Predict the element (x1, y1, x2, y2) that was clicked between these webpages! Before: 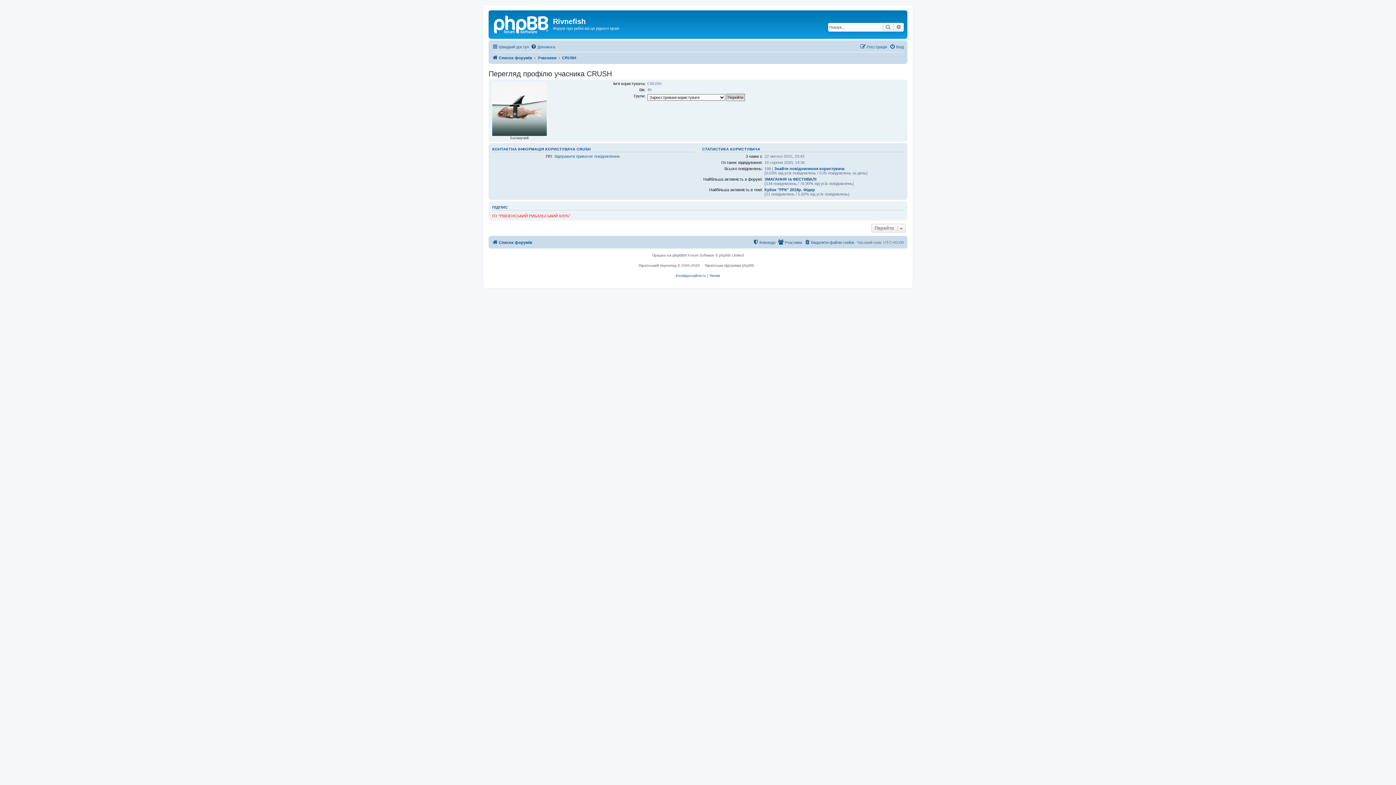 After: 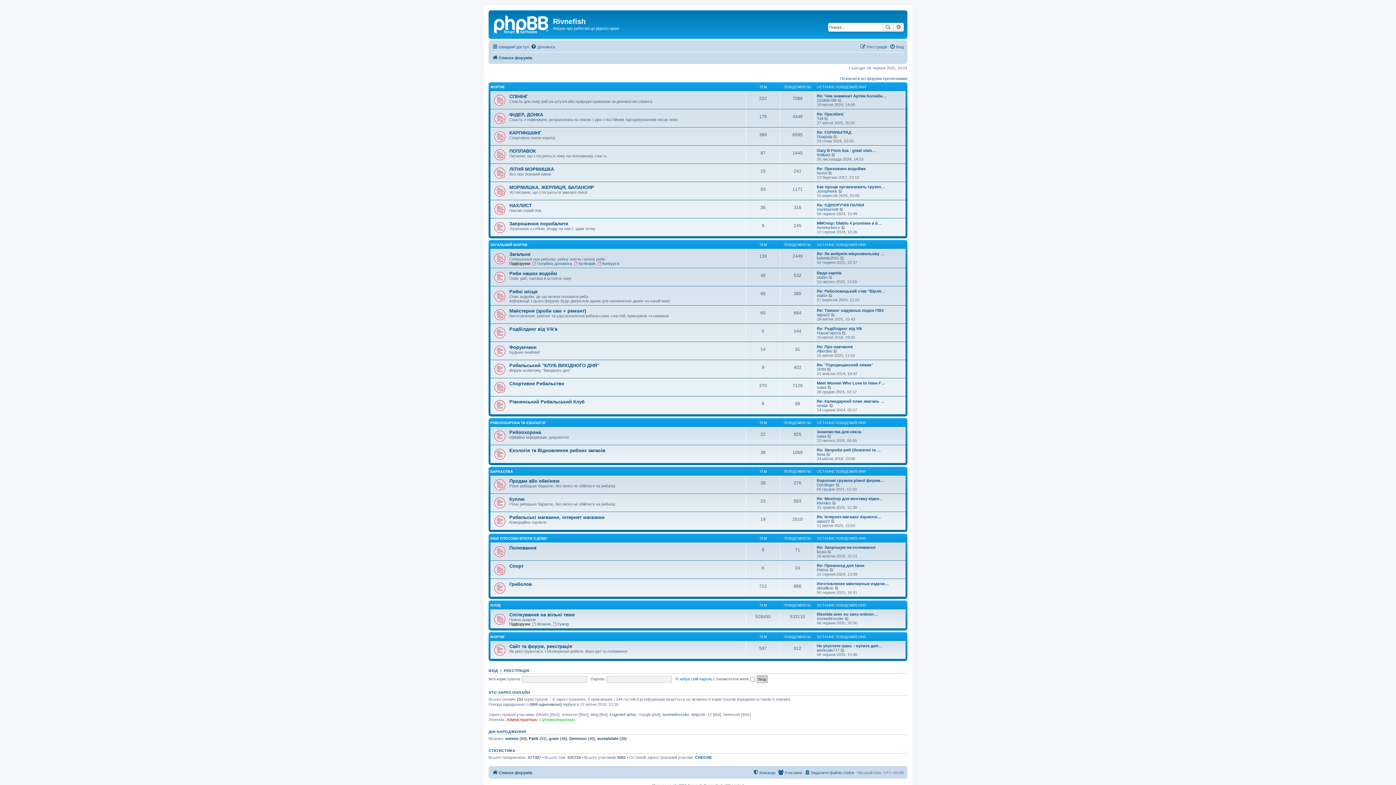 Action: label: Список форумів bbox: (492, 53, 532, 62)